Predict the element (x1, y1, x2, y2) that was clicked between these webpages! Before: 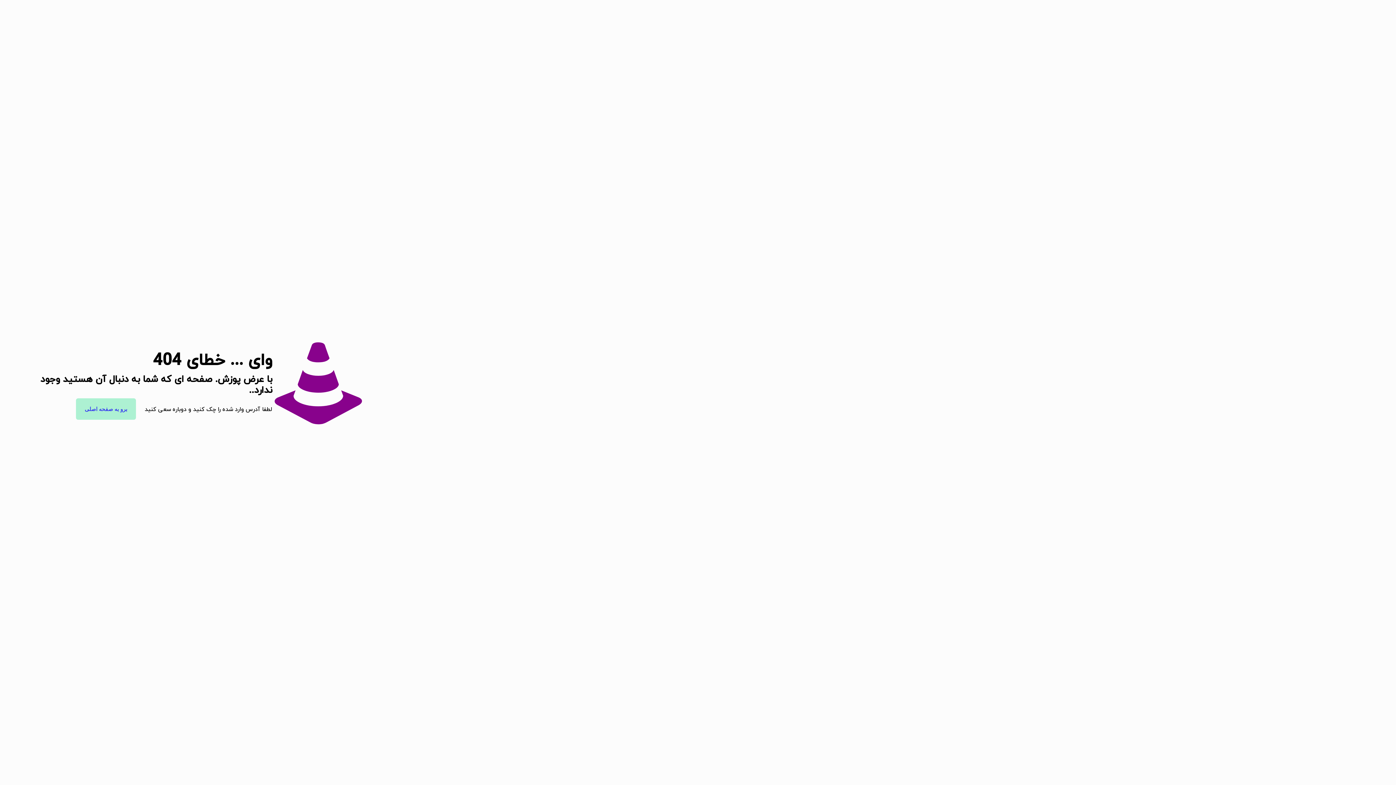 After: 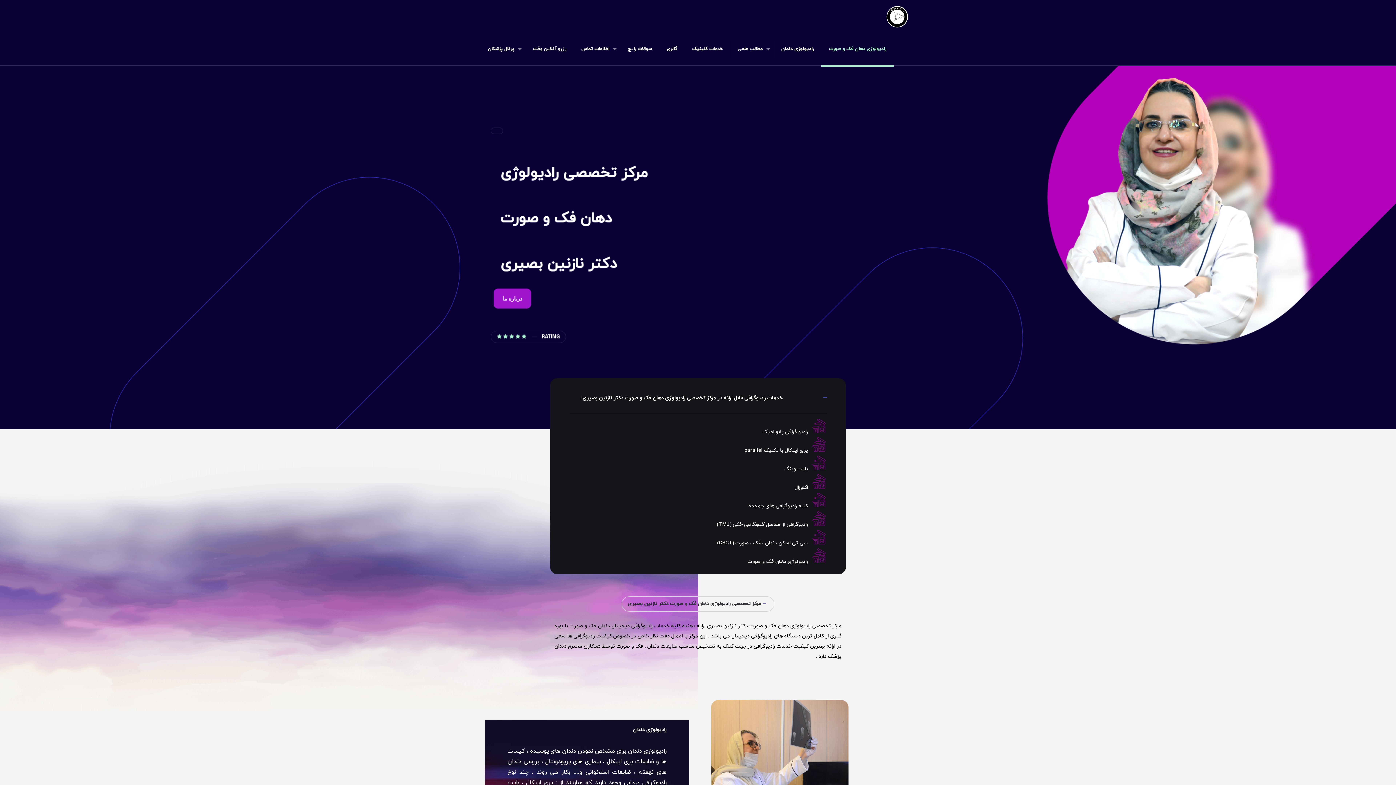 Action: label: برو به صفحه اصلی bbox: (76, 398, 136, 420)